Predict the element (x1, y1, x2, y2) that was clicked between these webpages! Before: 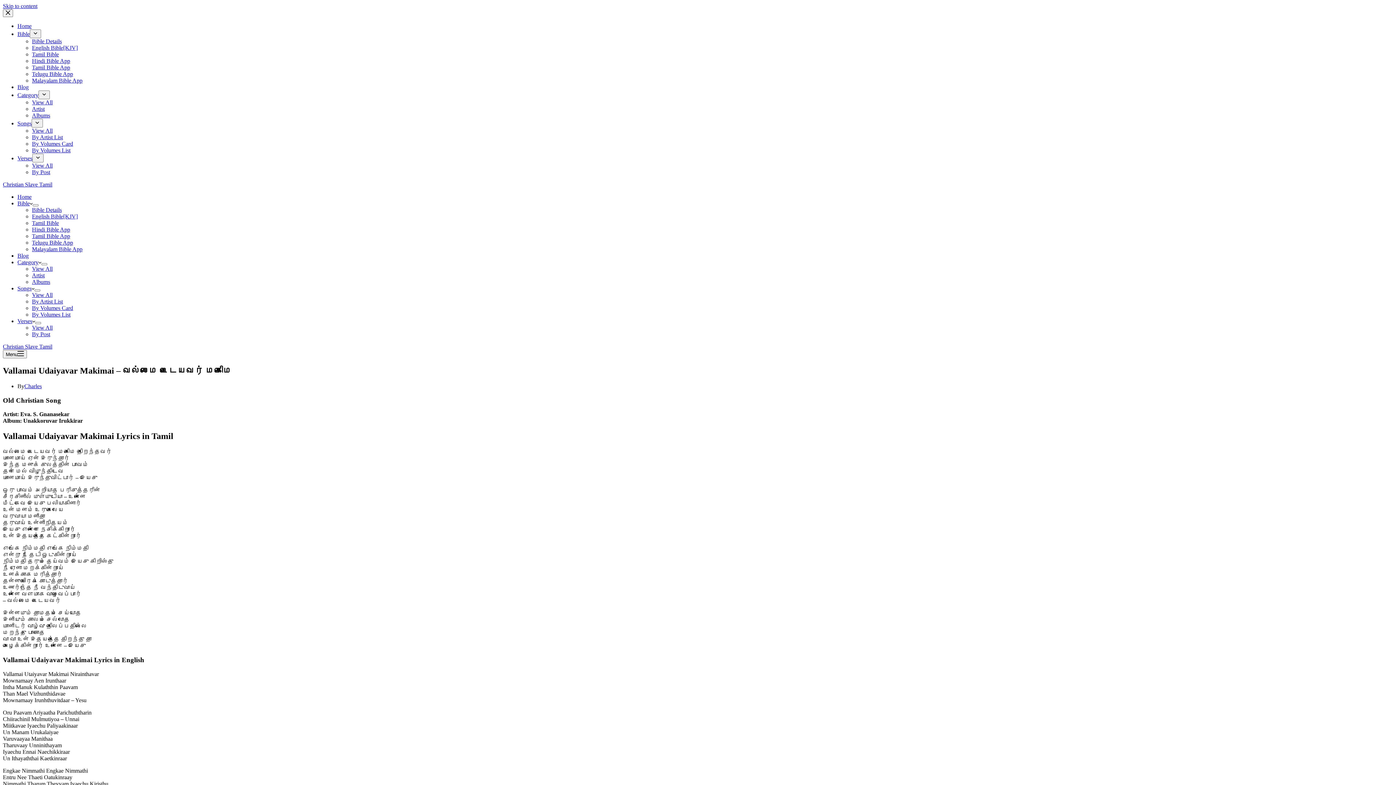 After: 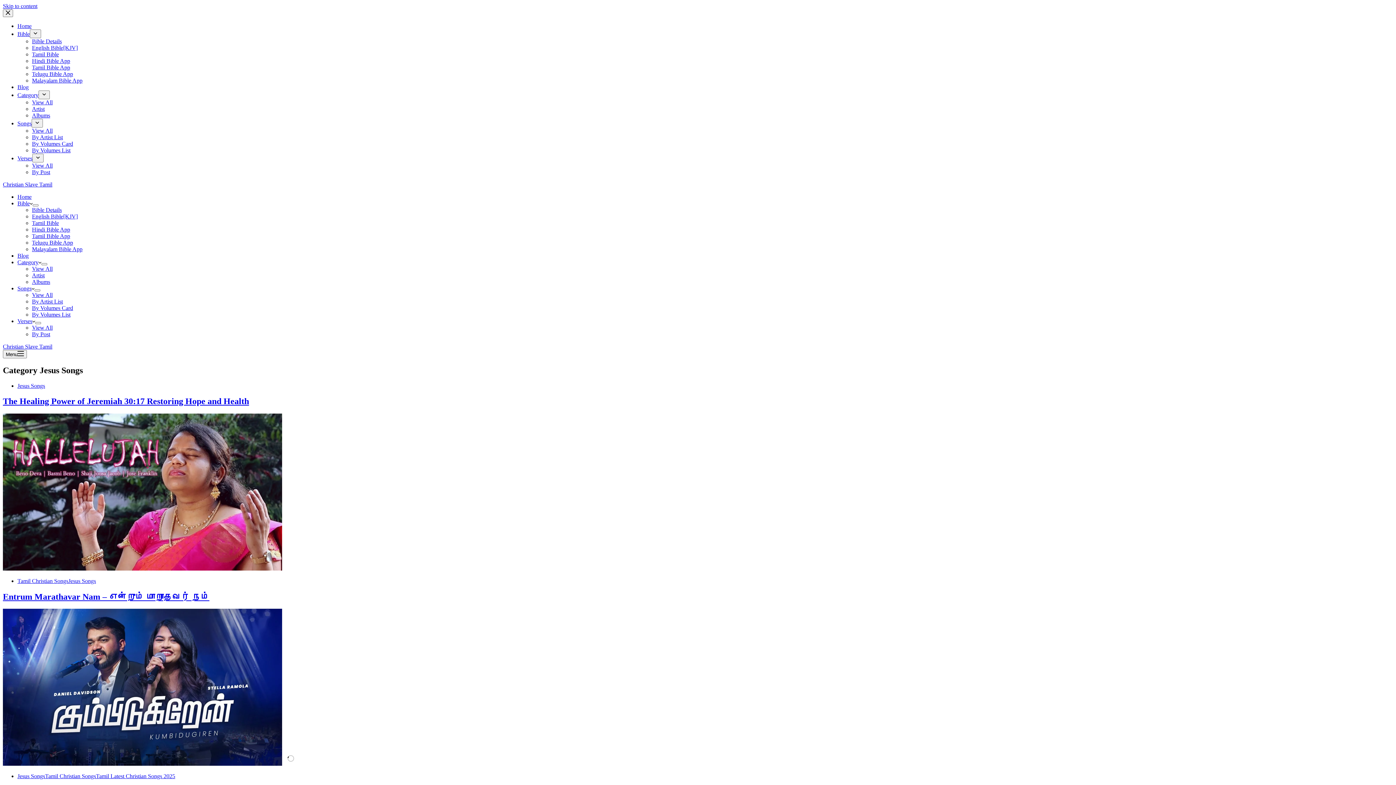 Action: label: View All bbox: (32, 292, 52, 298)